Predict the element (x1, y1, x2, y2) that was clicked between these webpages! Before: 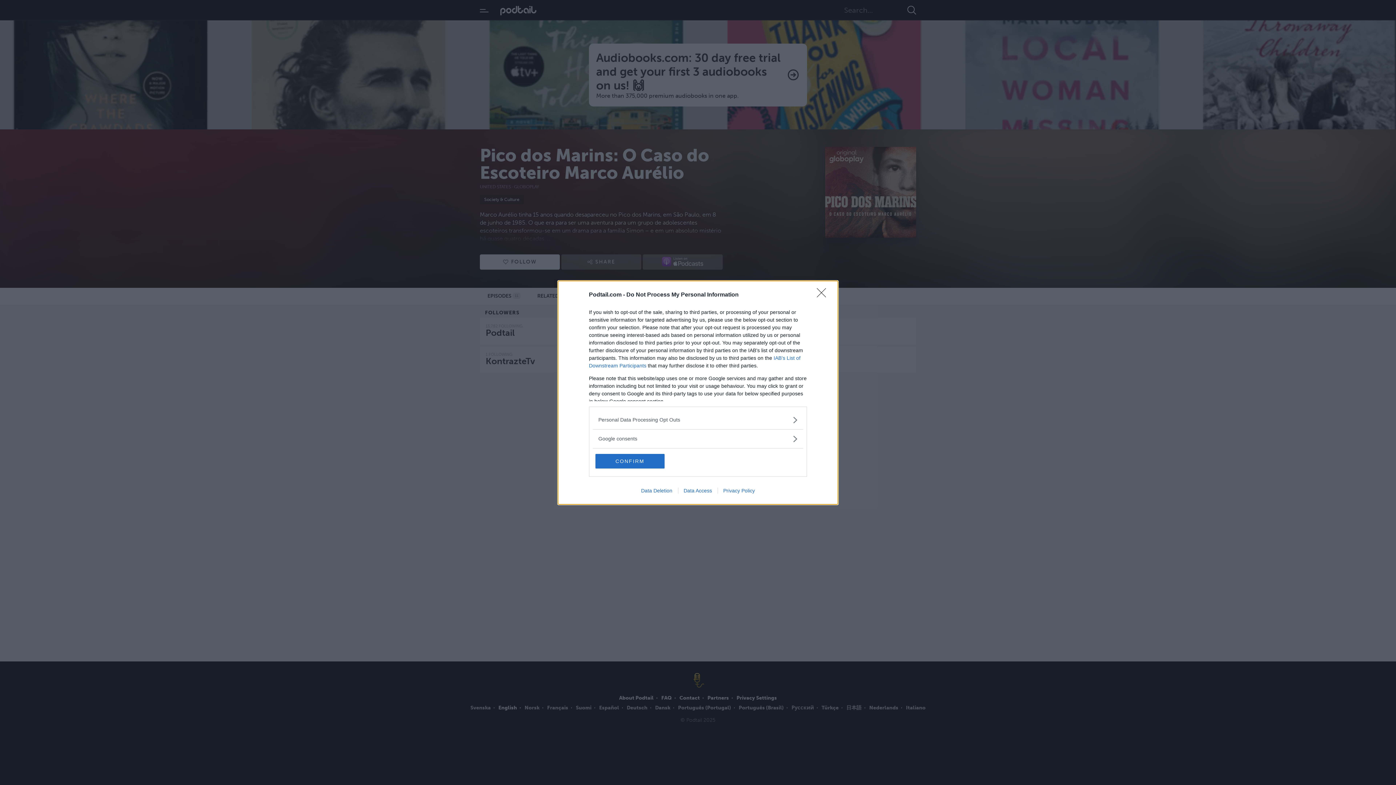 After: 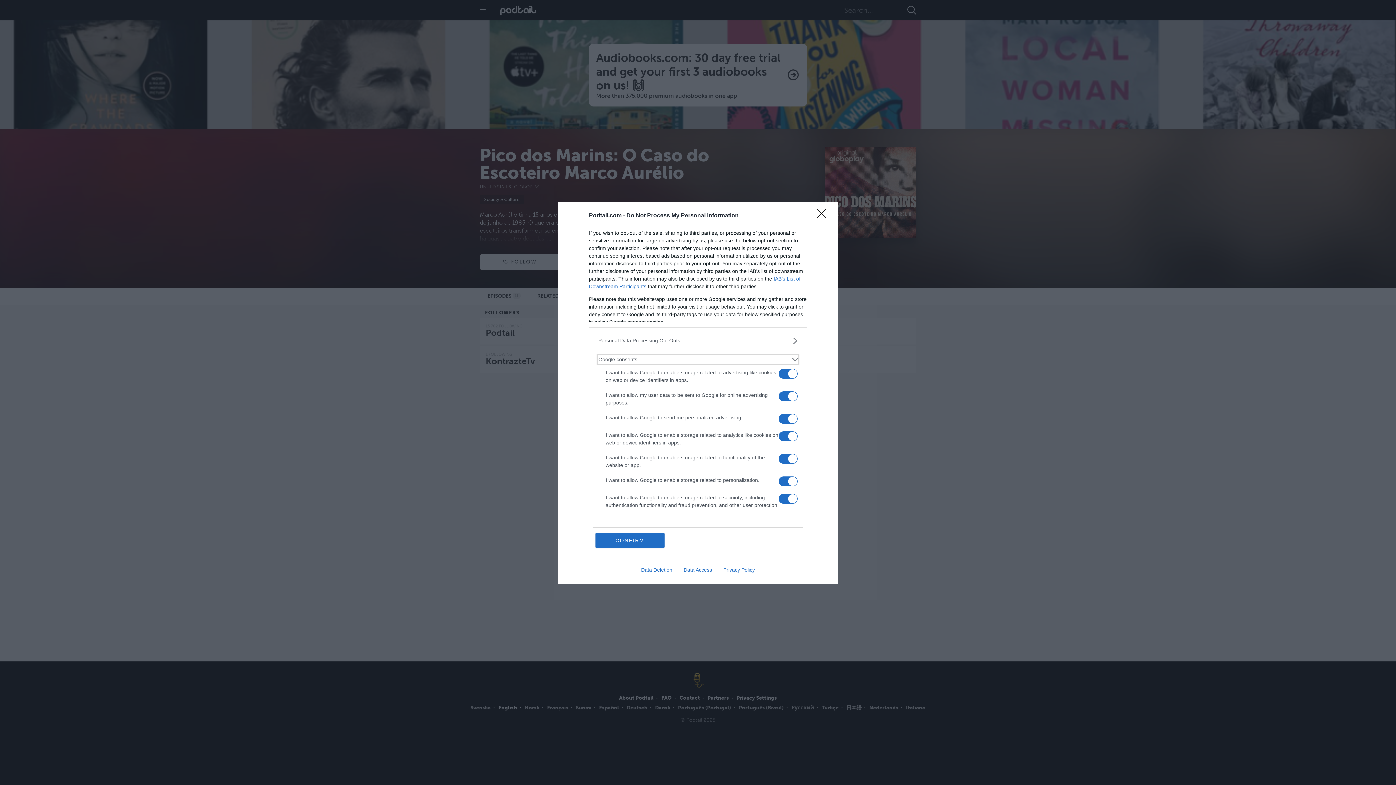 Action: label: Google consents bbox: (598, 435, 797, 442)